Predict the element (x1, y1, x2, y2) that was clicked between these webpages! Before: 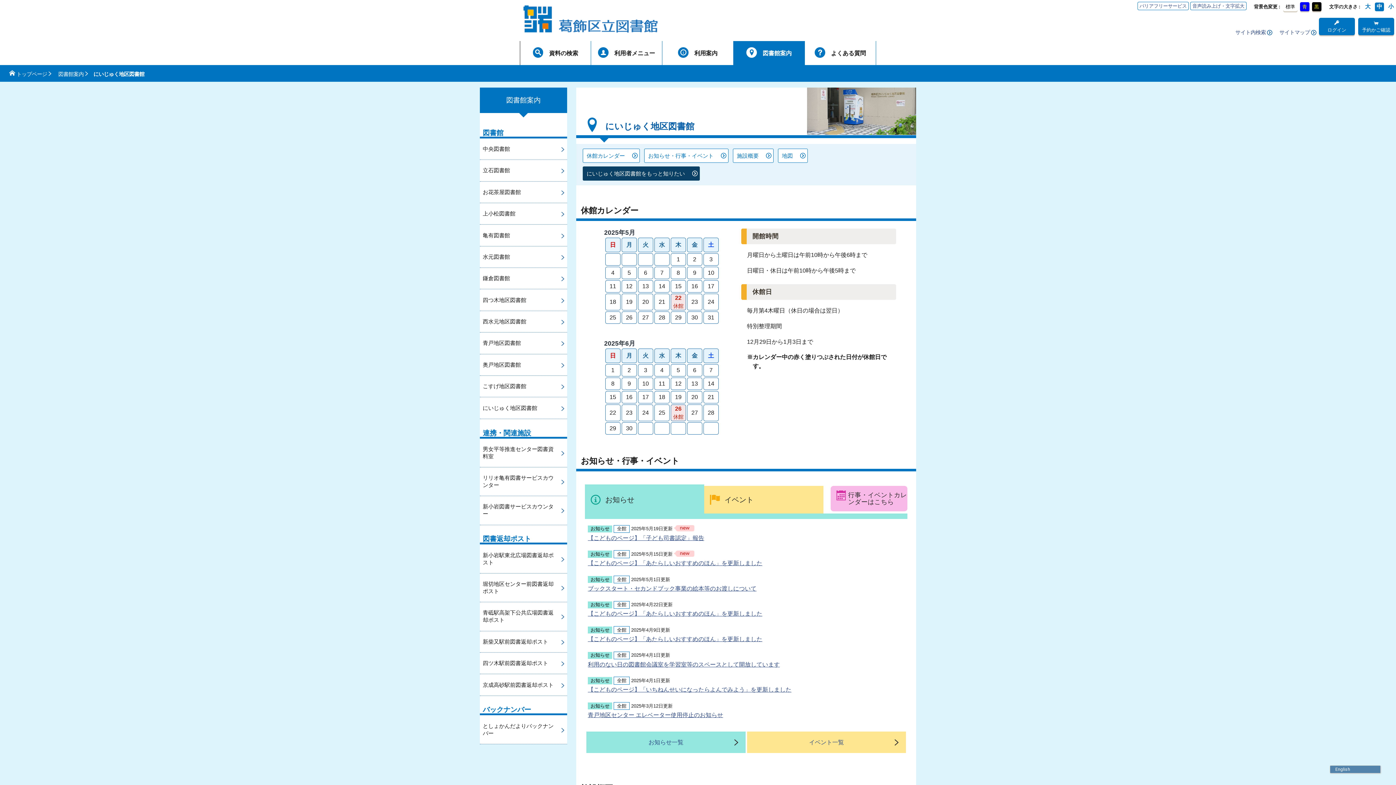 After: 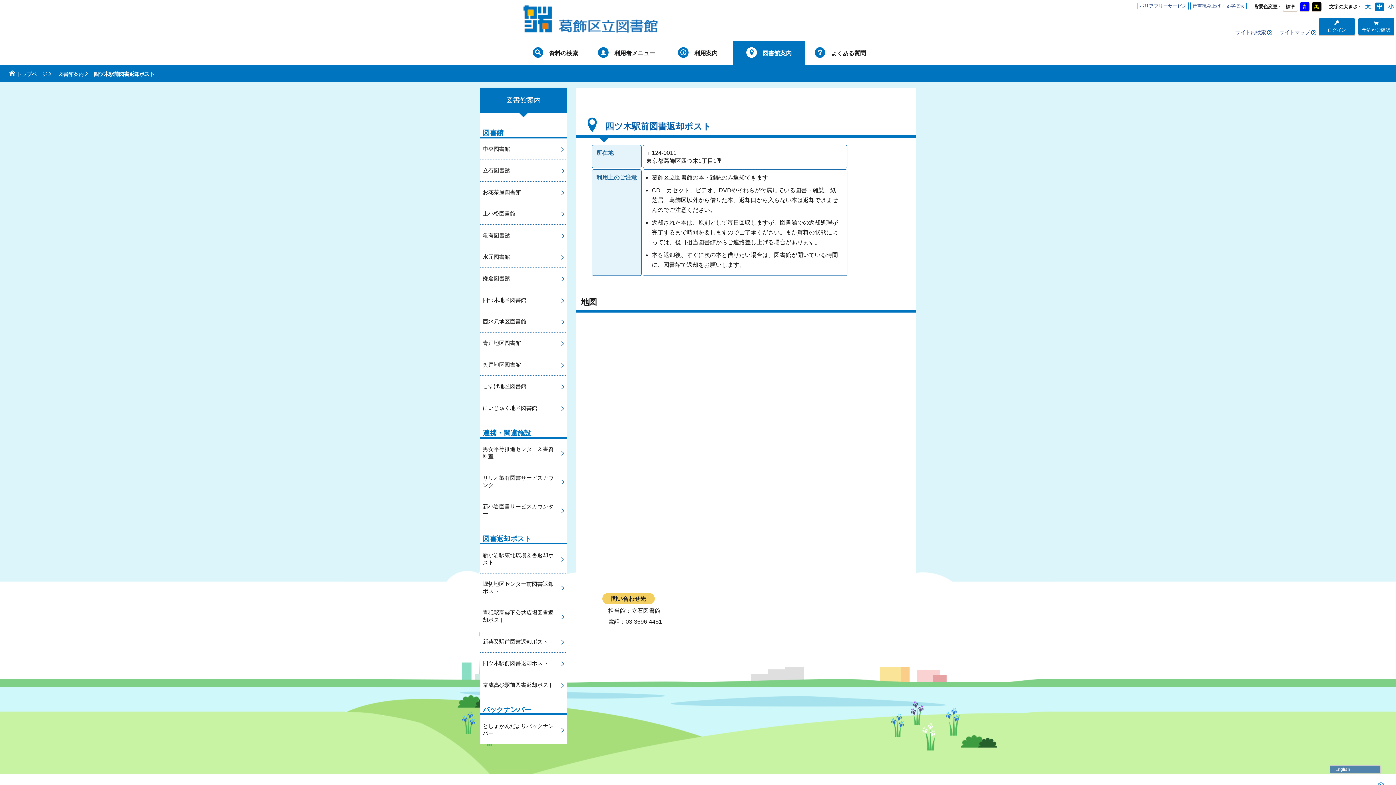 Action: bbox: (480, 653, 567, 674) label: 四ツ木駅前図書返却ポスト